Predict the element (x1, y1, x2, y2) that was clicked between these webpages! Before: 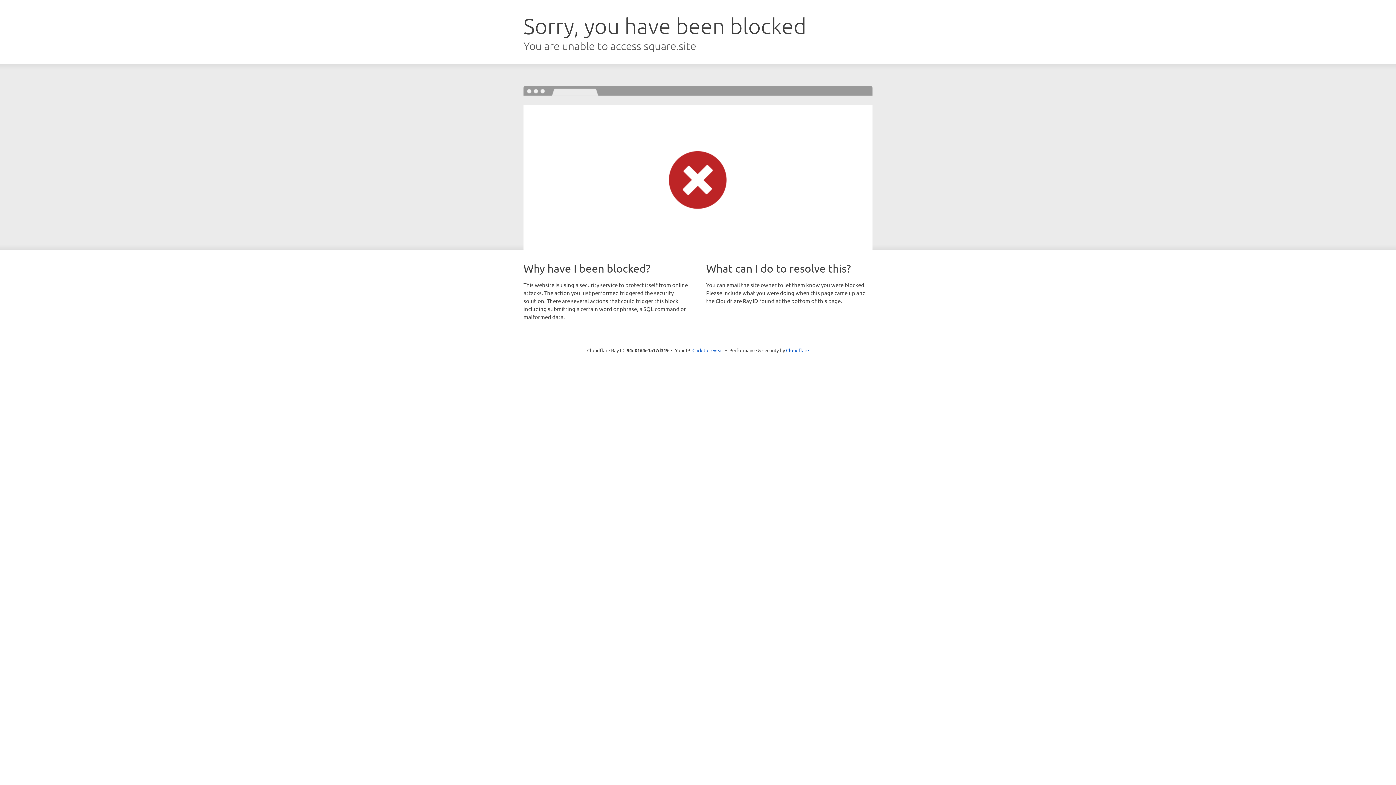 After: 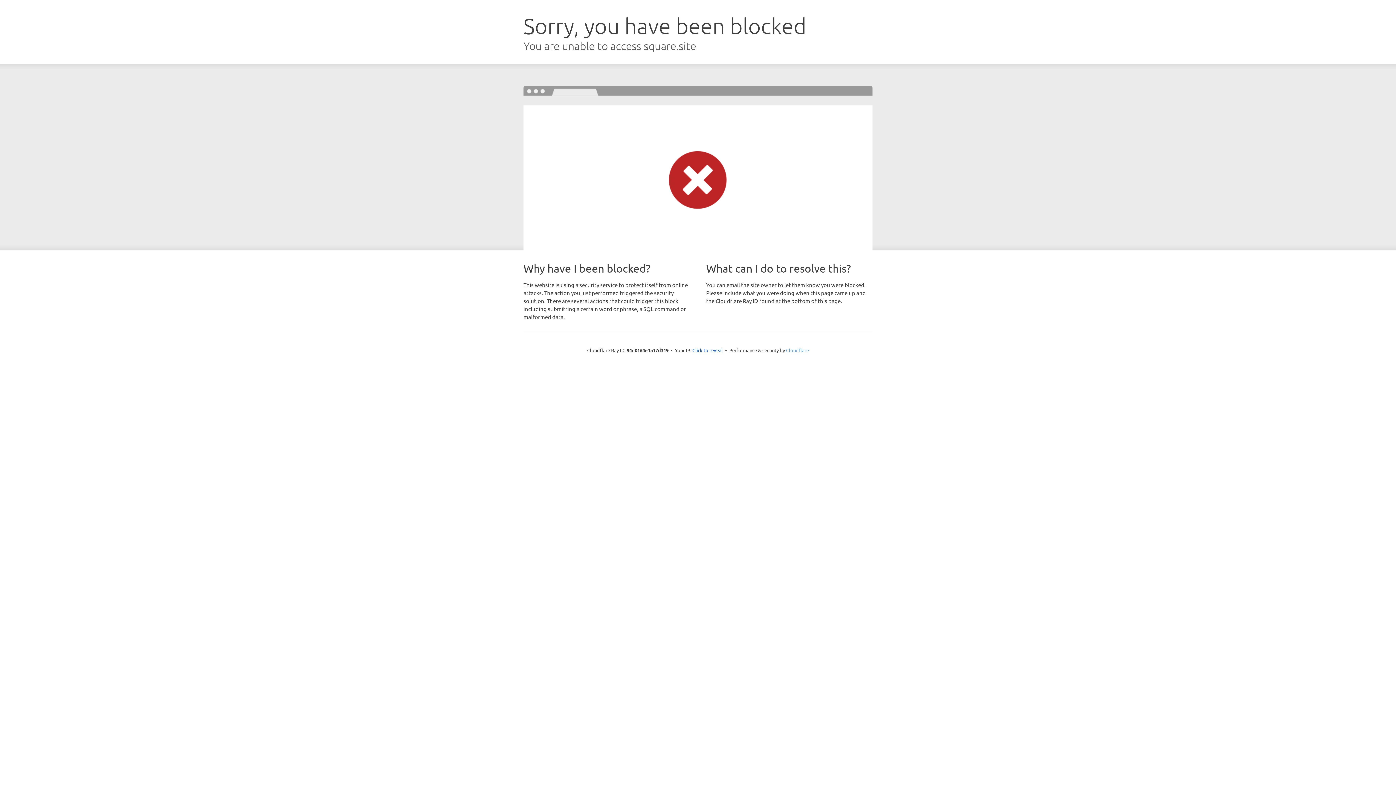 Action: label: Cloudflare bbox: (786, 347, 809, 353)